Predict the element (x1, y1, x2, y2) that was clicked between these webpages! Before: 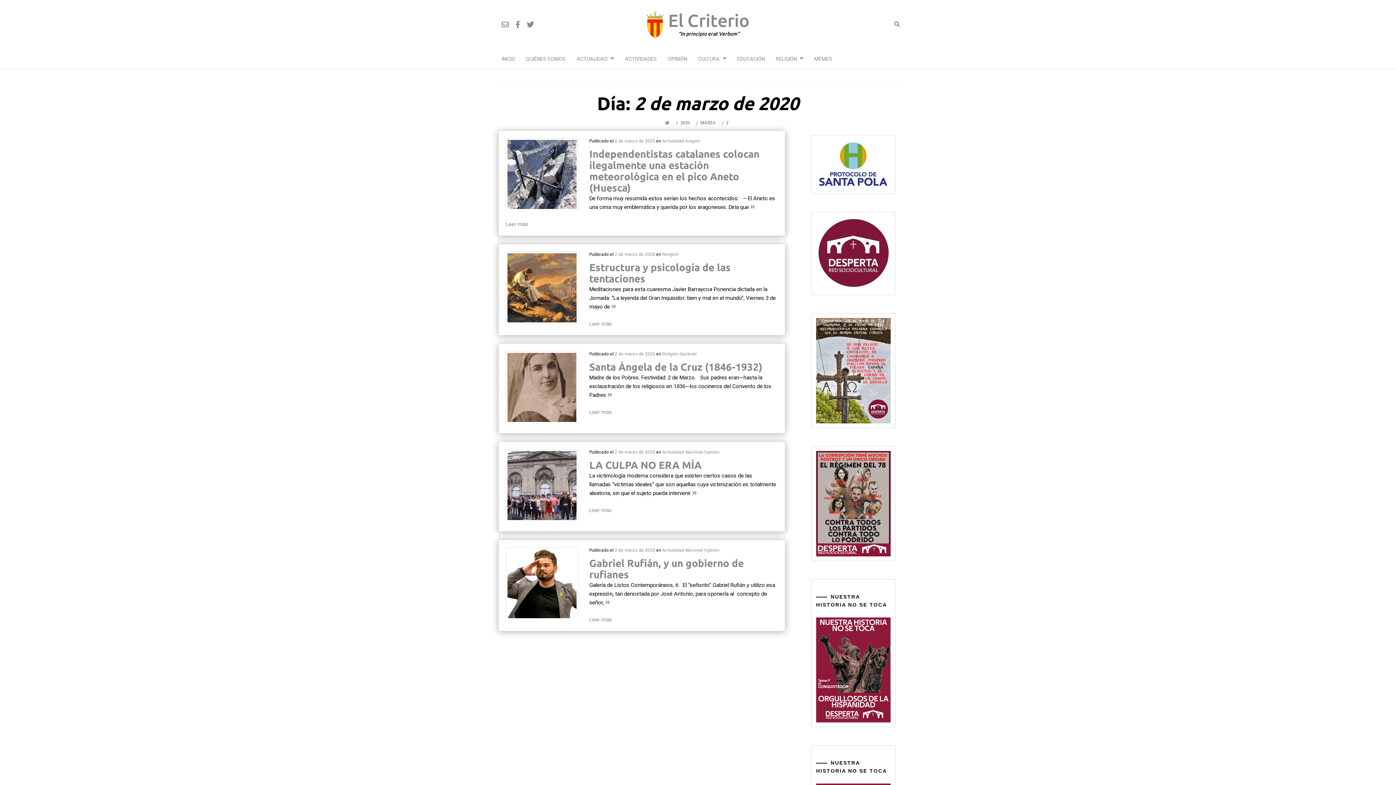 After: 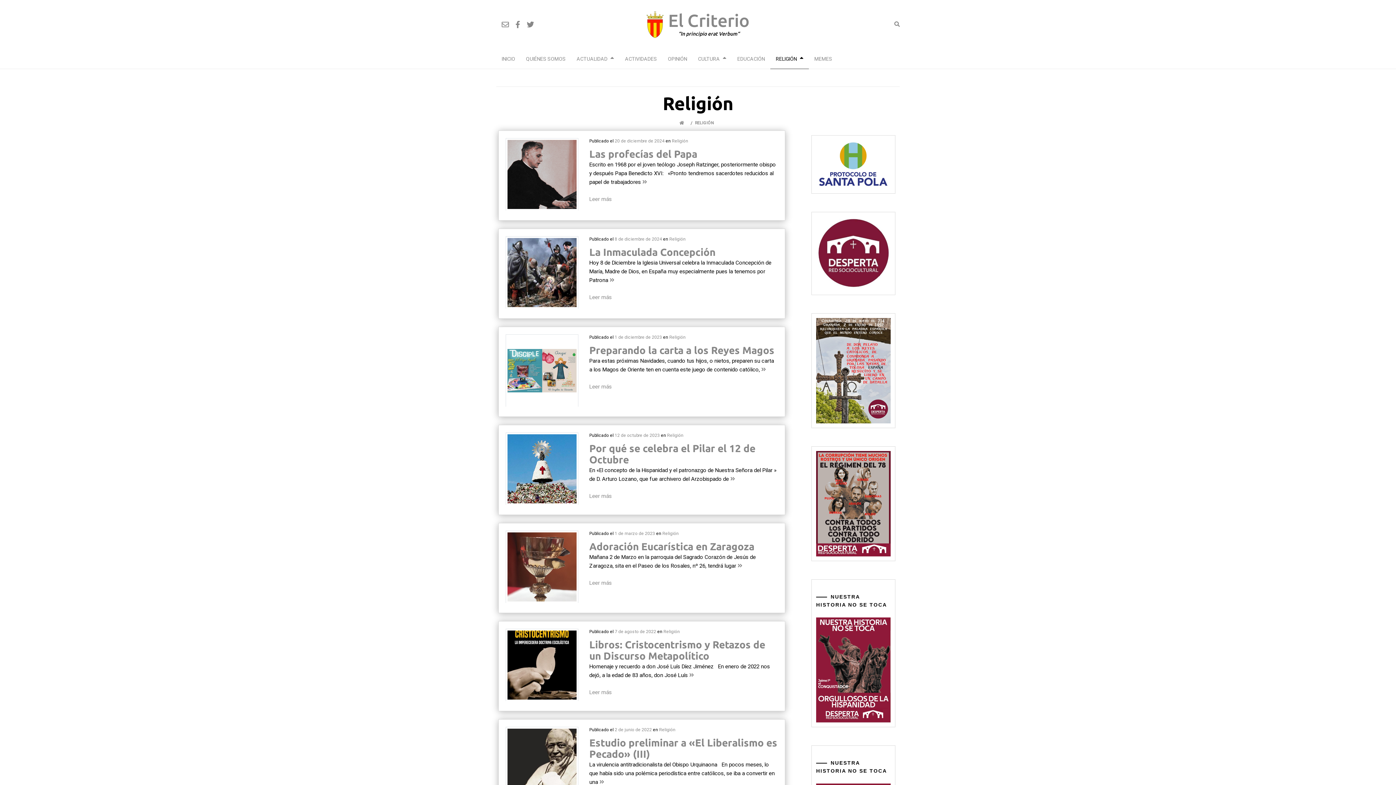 Action: bbox: (770, 49, 809, 68) label: RELIGIÓN